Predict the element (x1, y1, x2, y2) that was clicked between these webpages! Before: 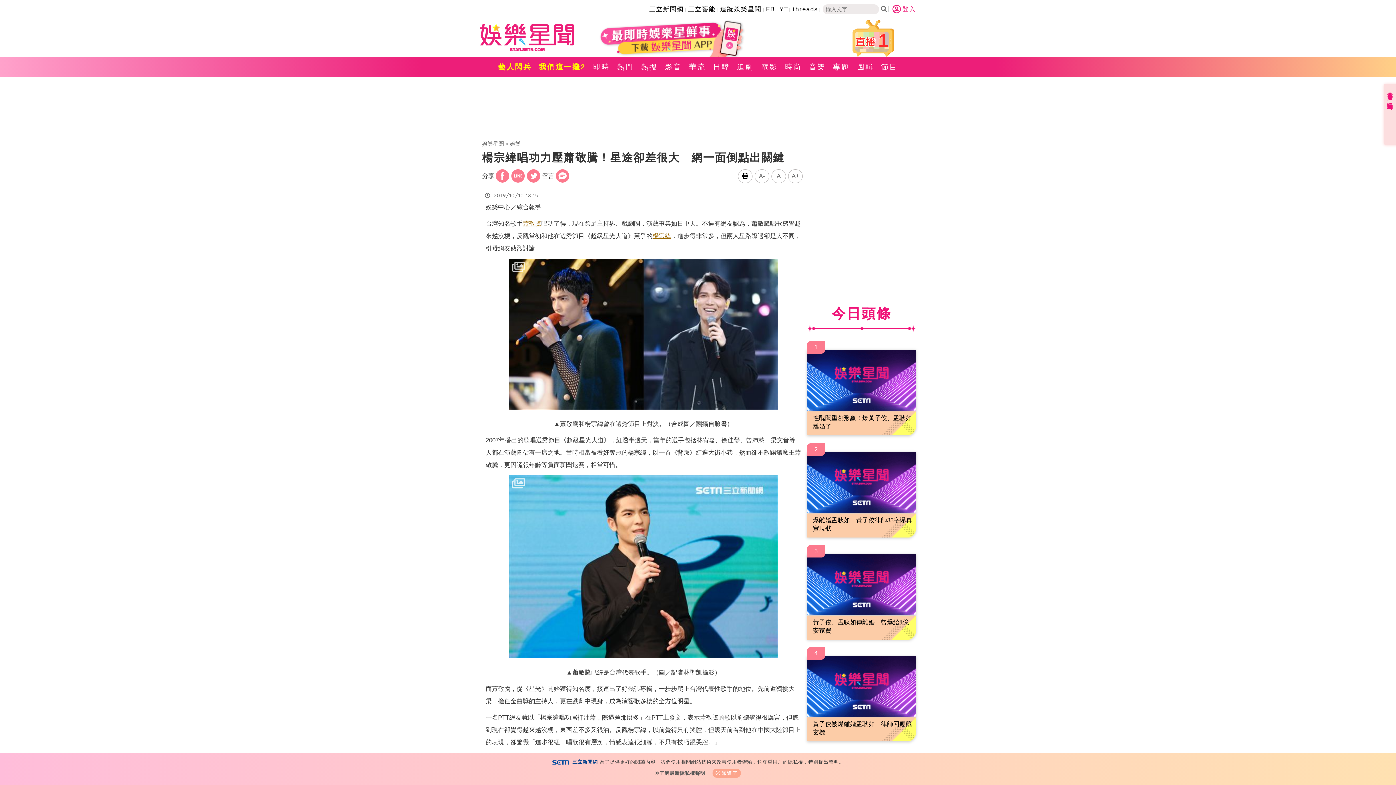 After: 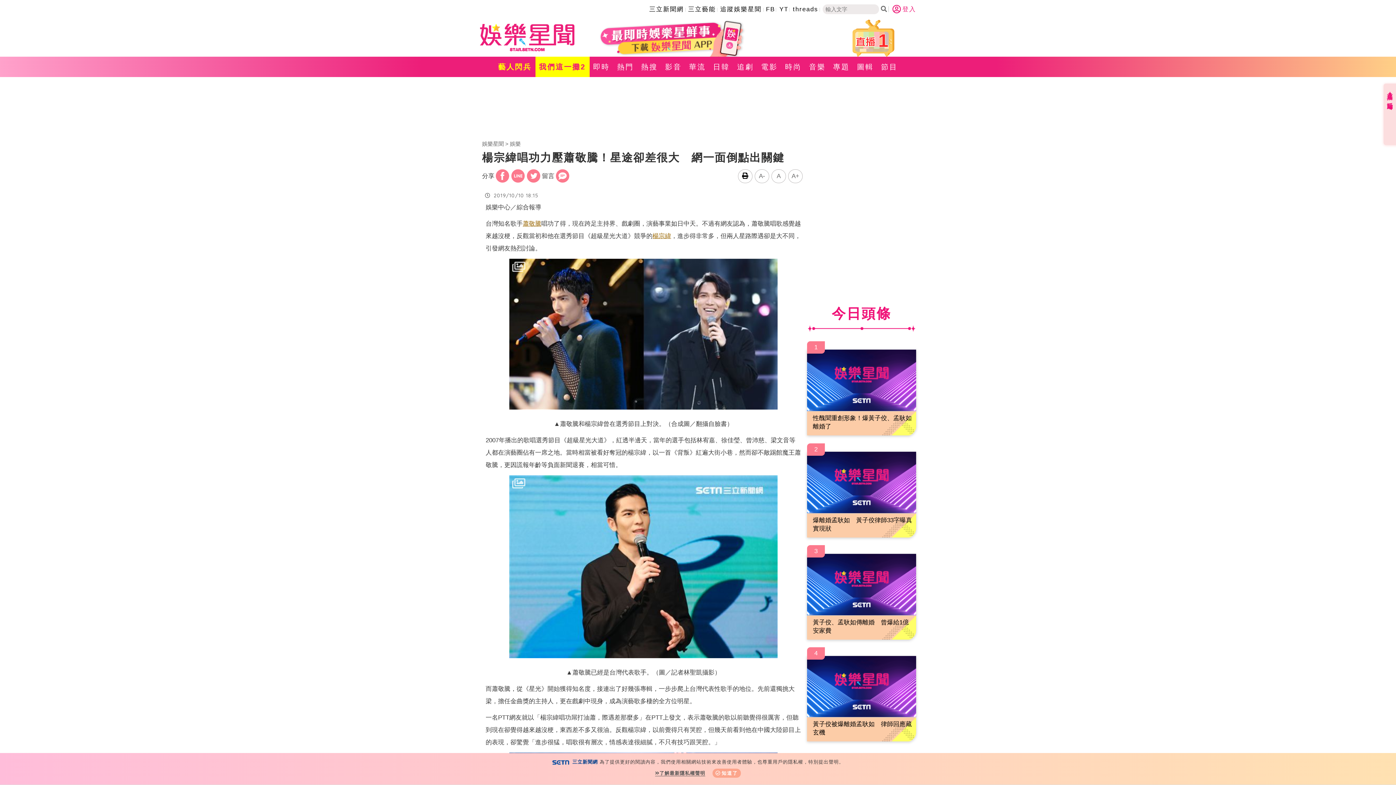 Action: bbox: (535, 56, 589, 77) label: 我們這一攤2